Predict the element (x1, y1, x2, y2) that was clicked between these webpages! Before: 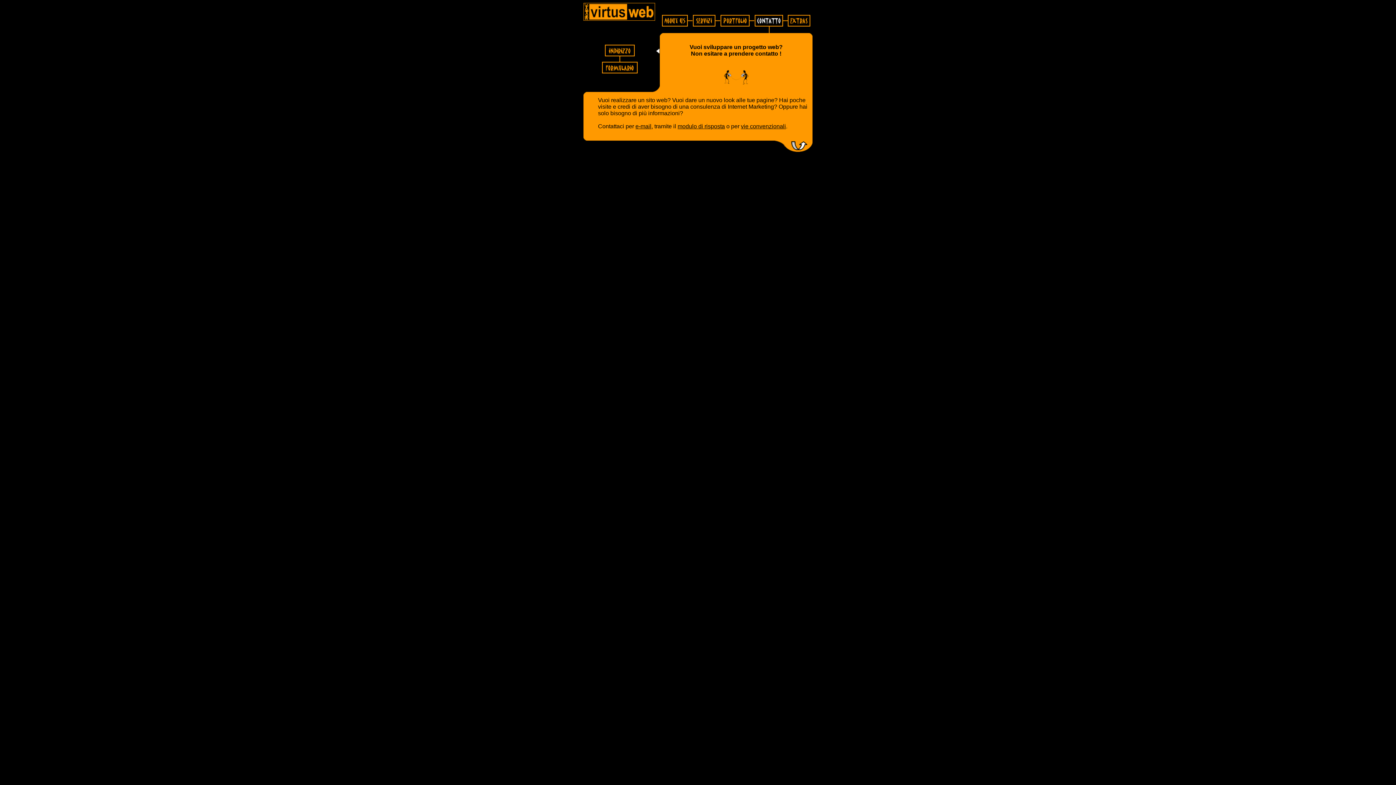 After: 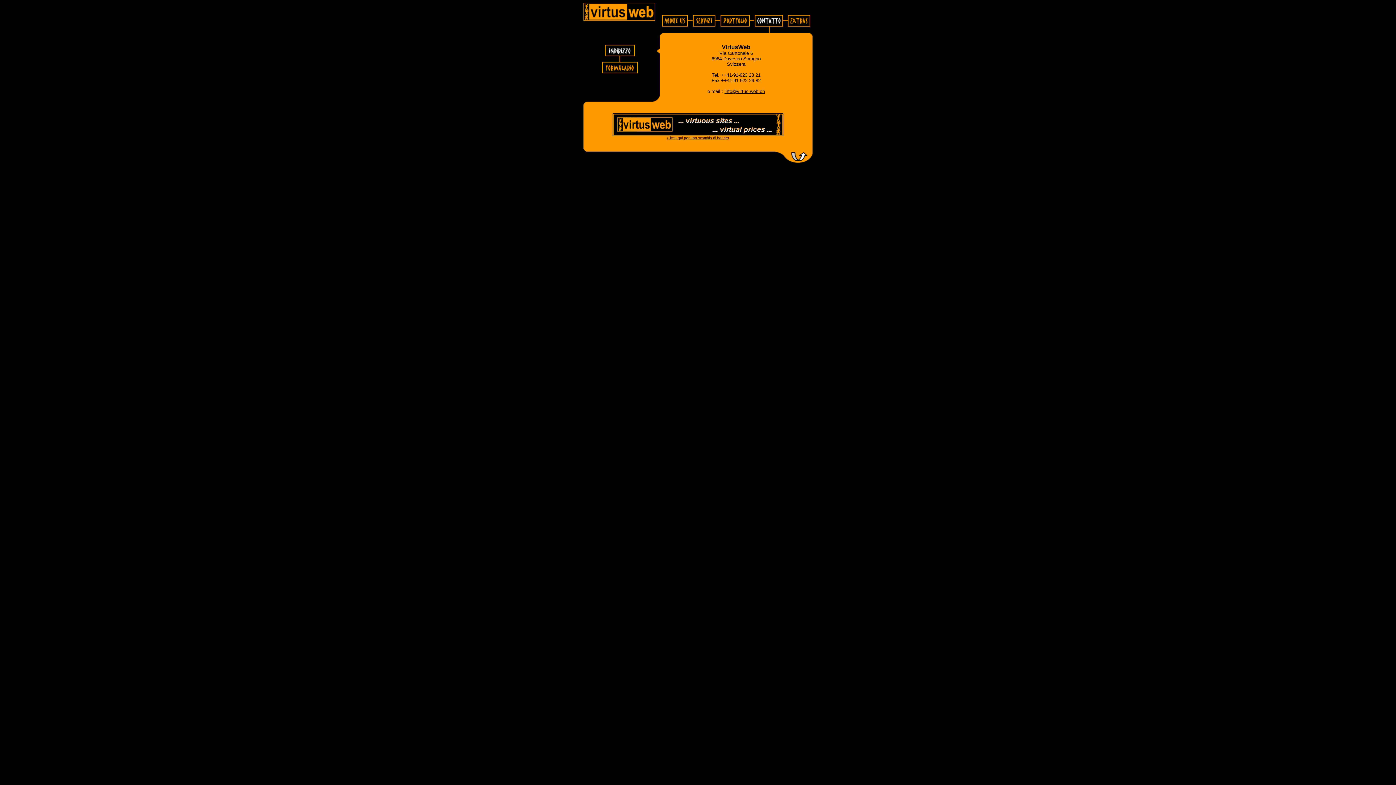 Action: bbox: (605, 51, 634, 57)